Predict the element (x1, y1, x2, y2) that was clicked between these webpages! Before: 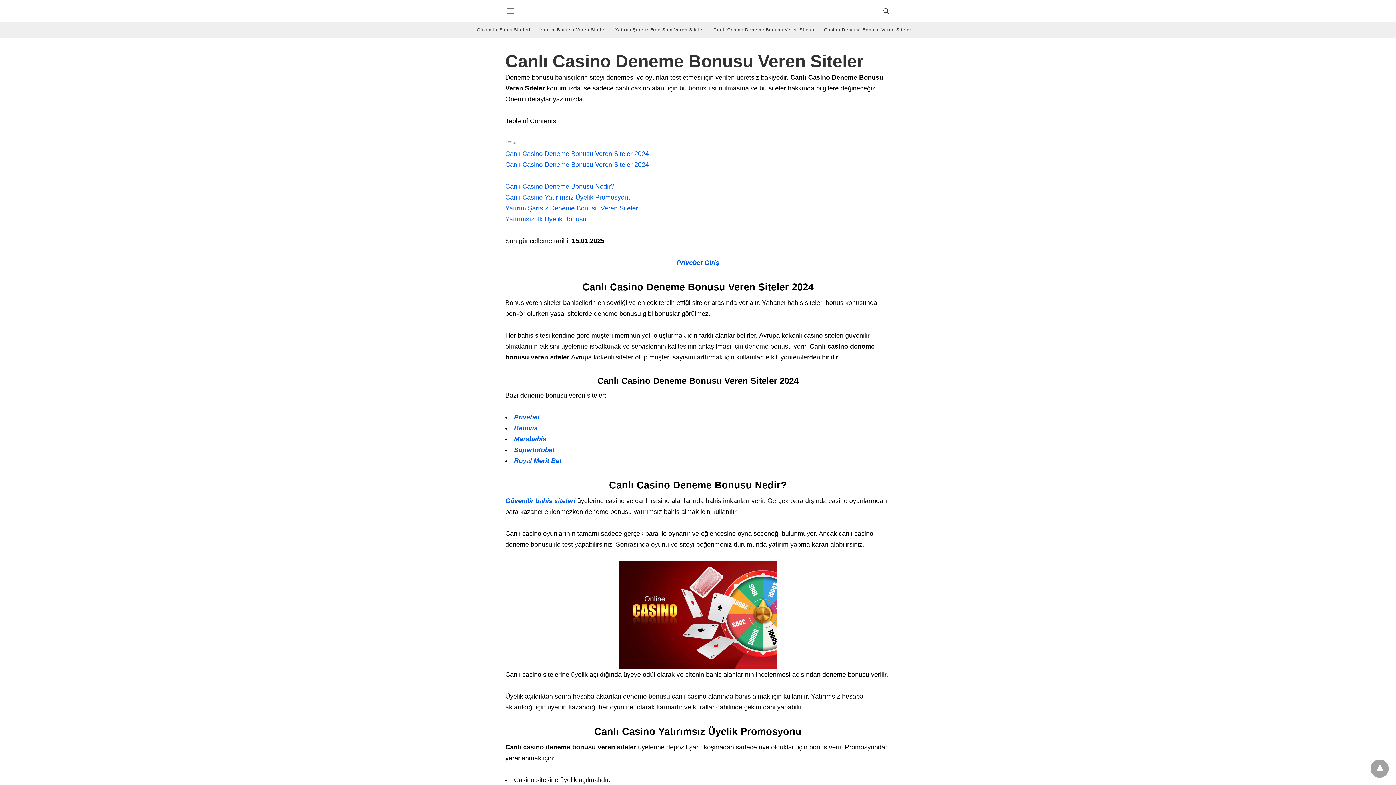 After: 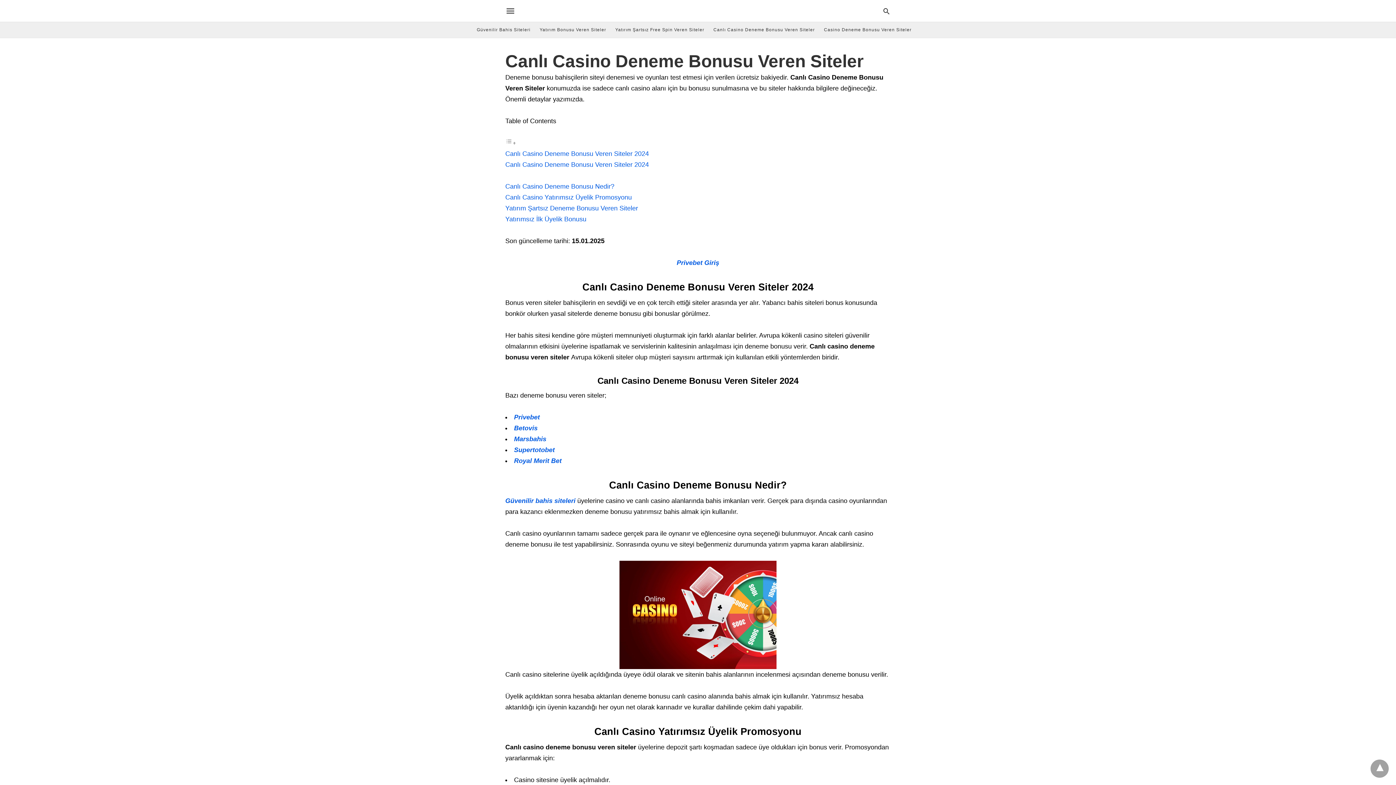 Action: bbox: (505, 561, 890, 669)